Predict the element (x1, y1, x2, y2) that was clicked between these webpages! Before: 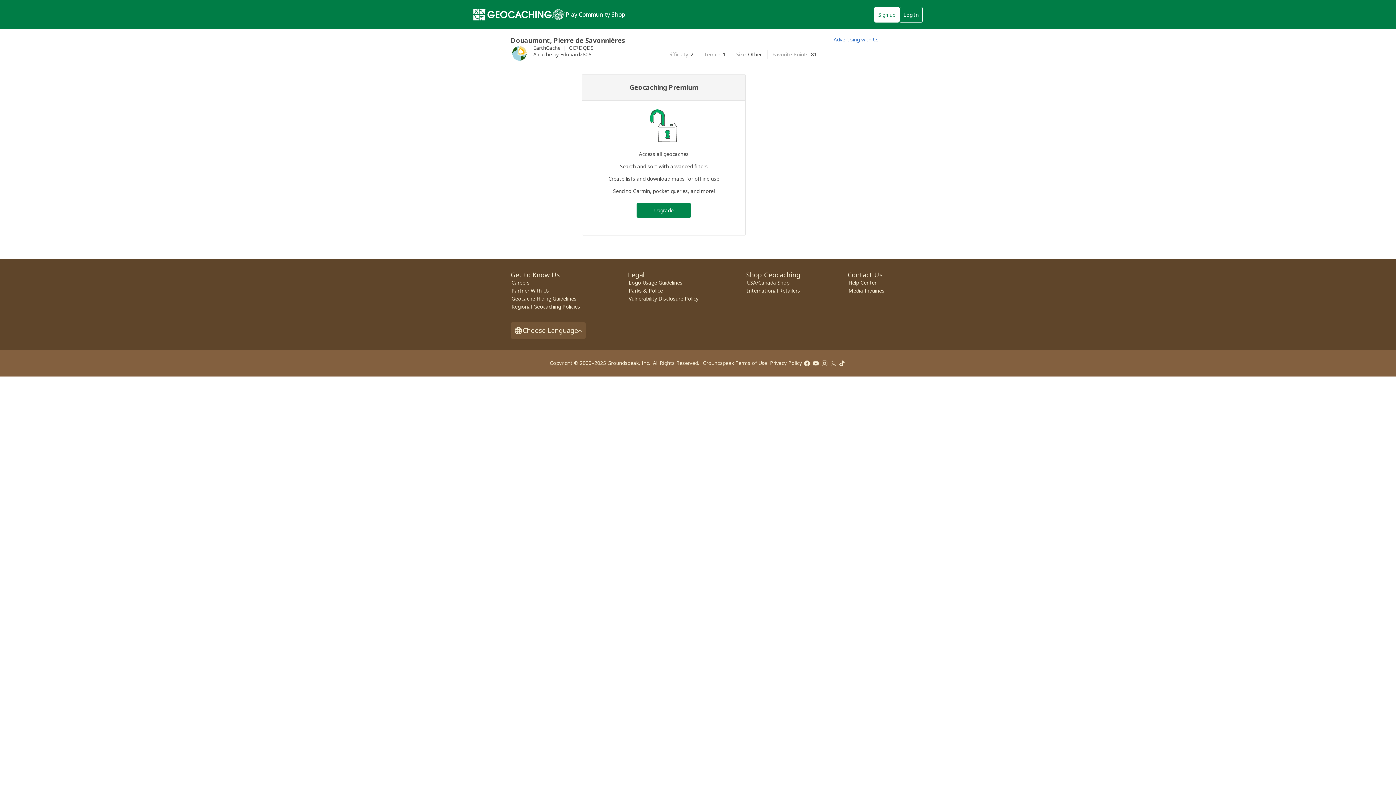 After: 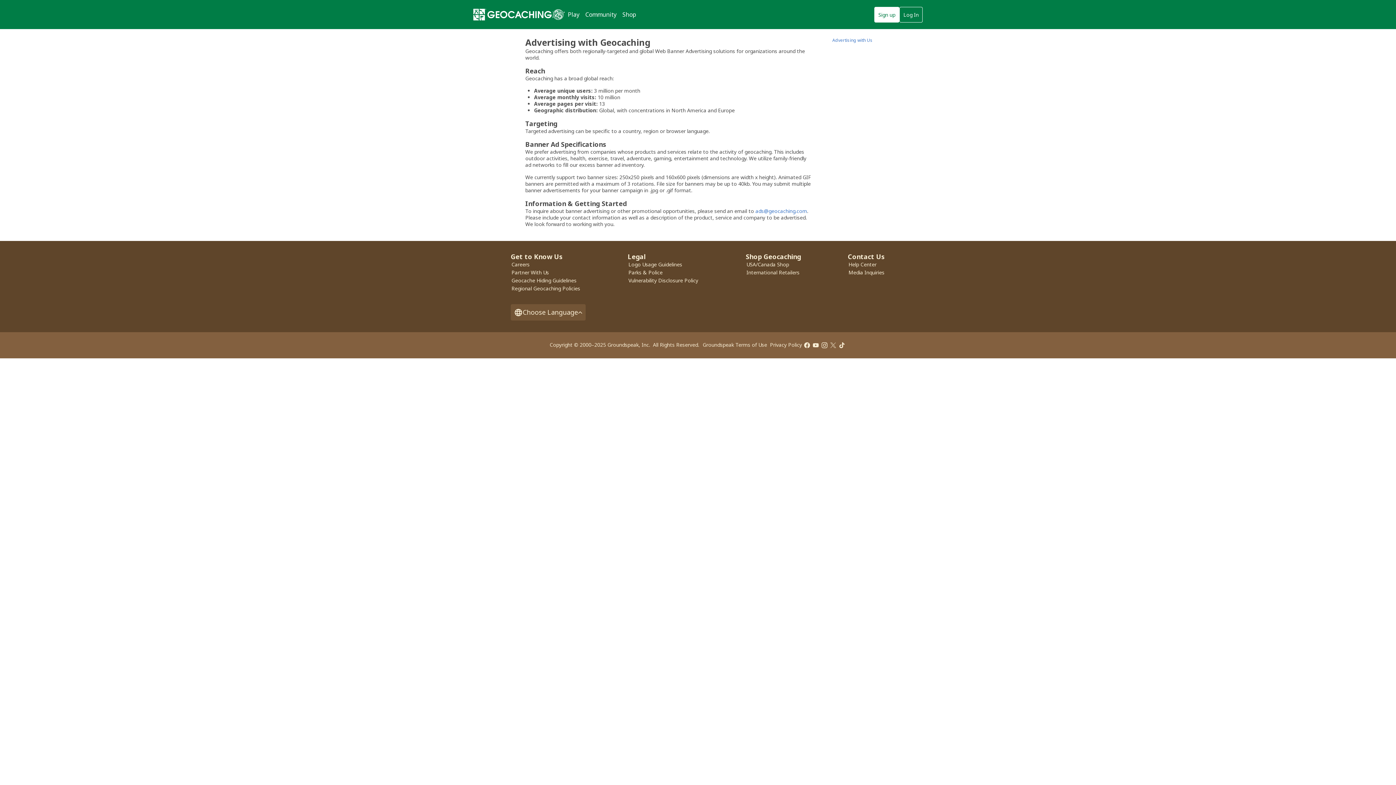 Action: bbox: (833, 36, 878, 42) label: Advertising with Us